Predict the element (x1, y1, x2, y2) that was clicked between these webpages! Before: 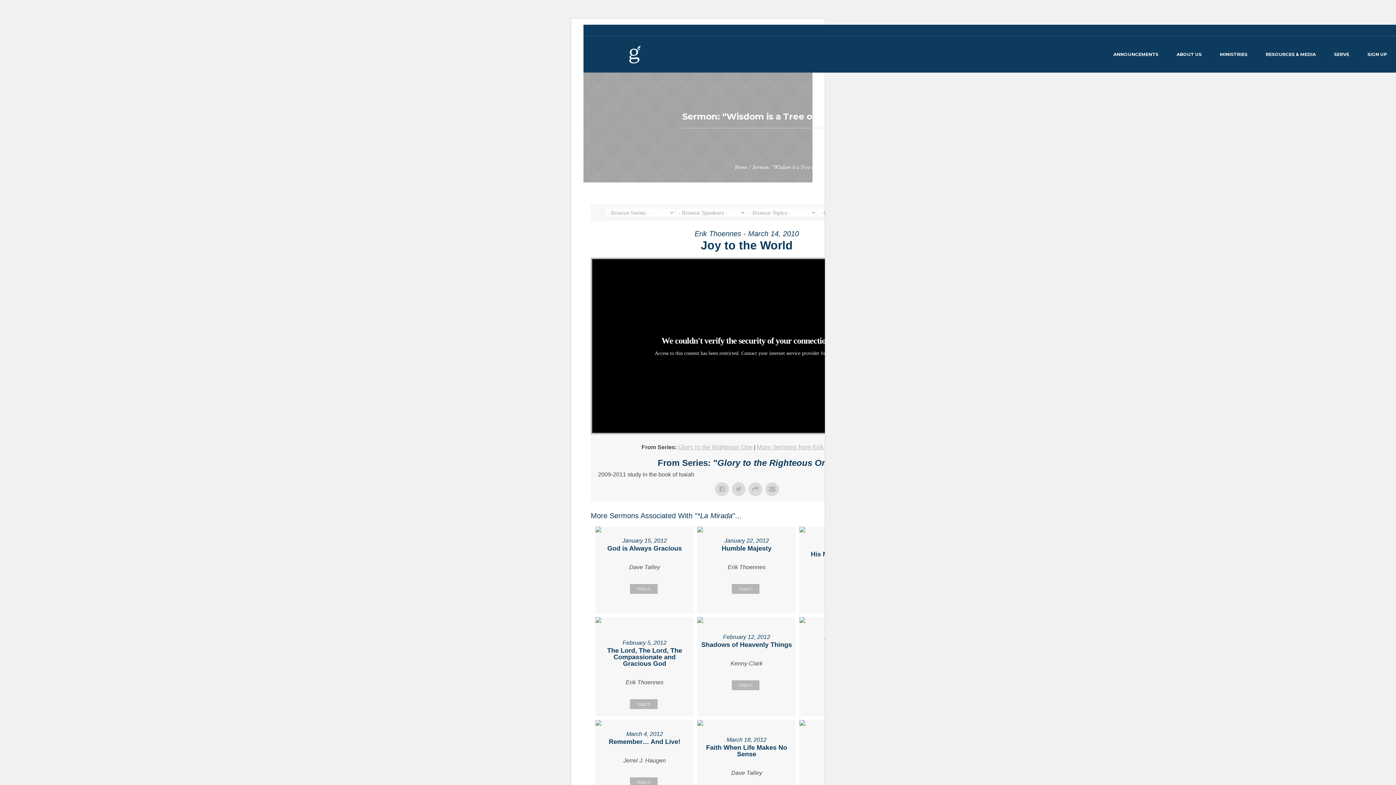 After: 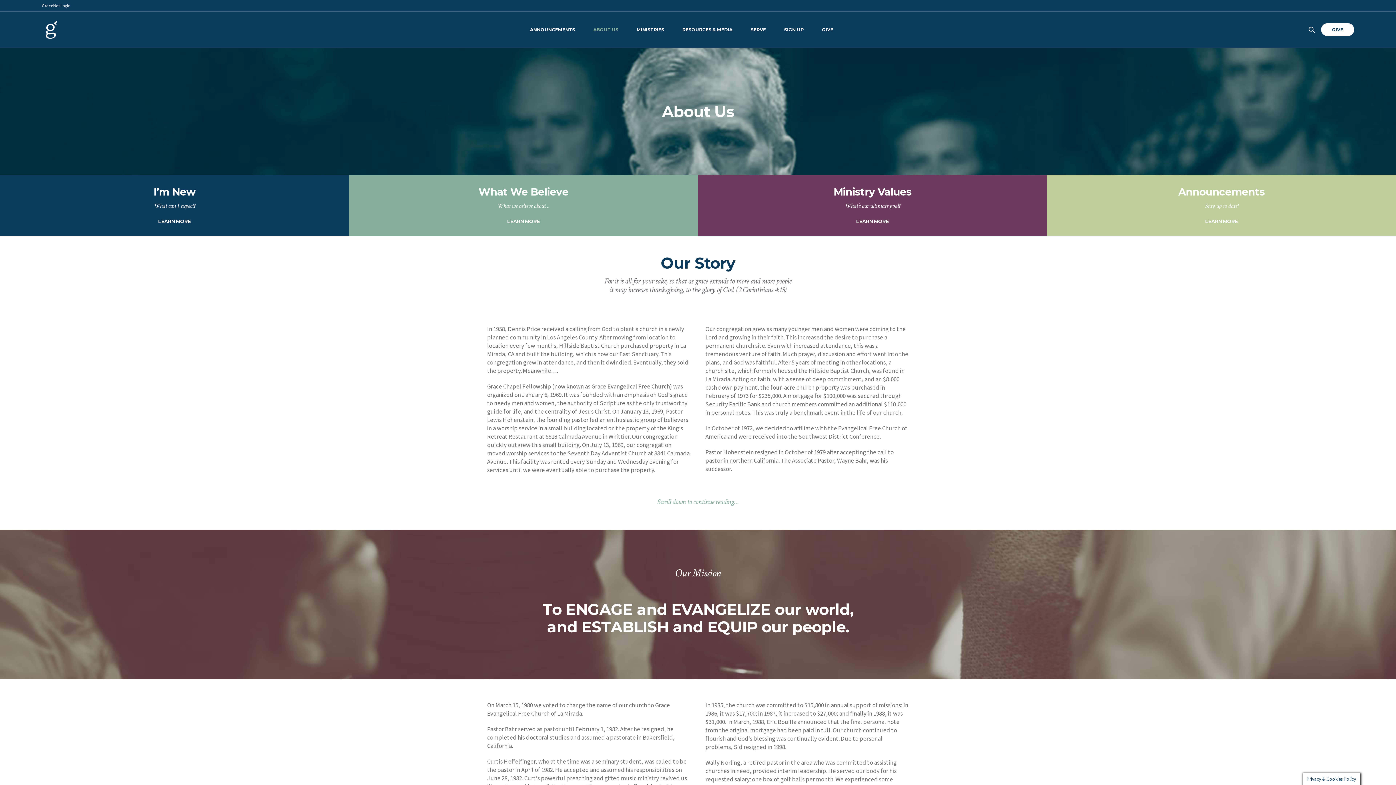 Action: label: ABOUT US bbox: (1167, 36, 1211, 72)